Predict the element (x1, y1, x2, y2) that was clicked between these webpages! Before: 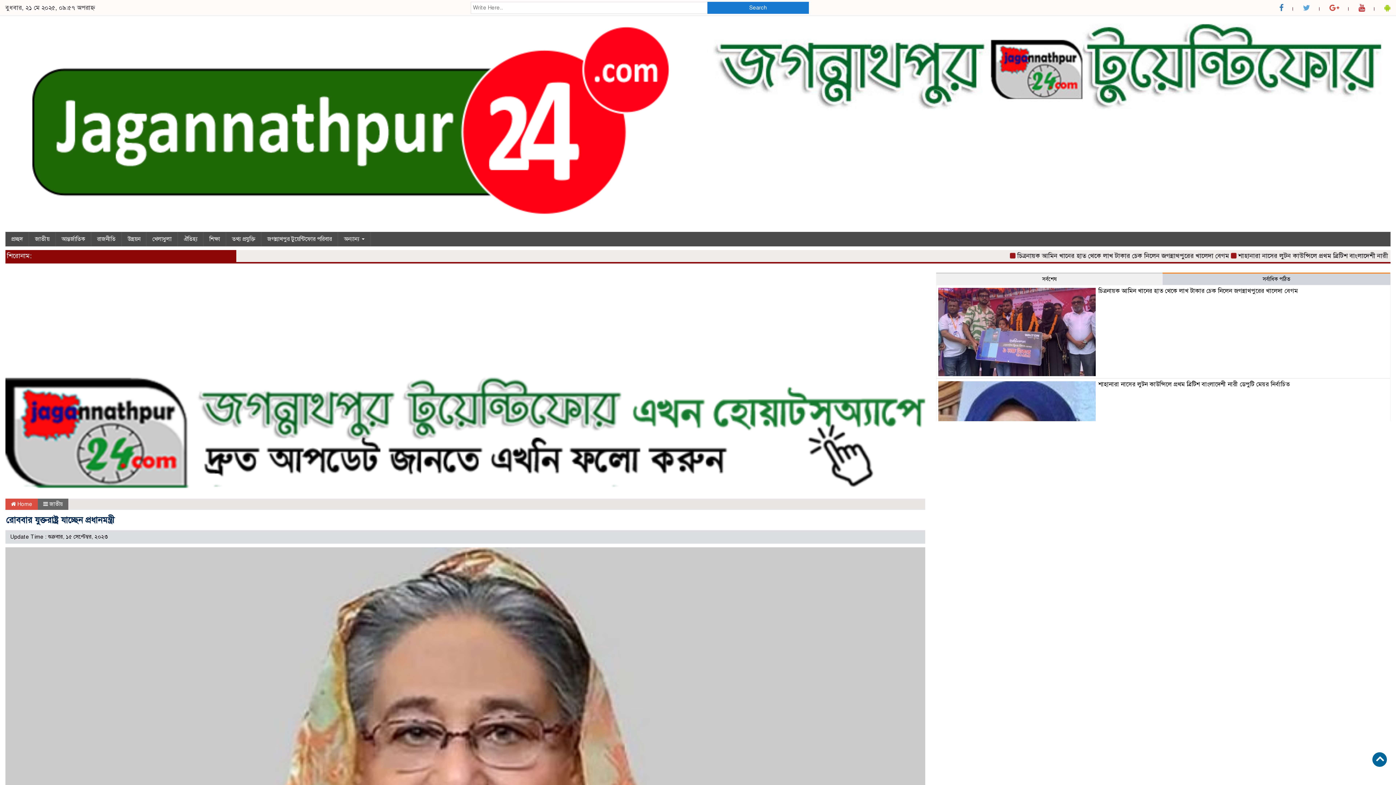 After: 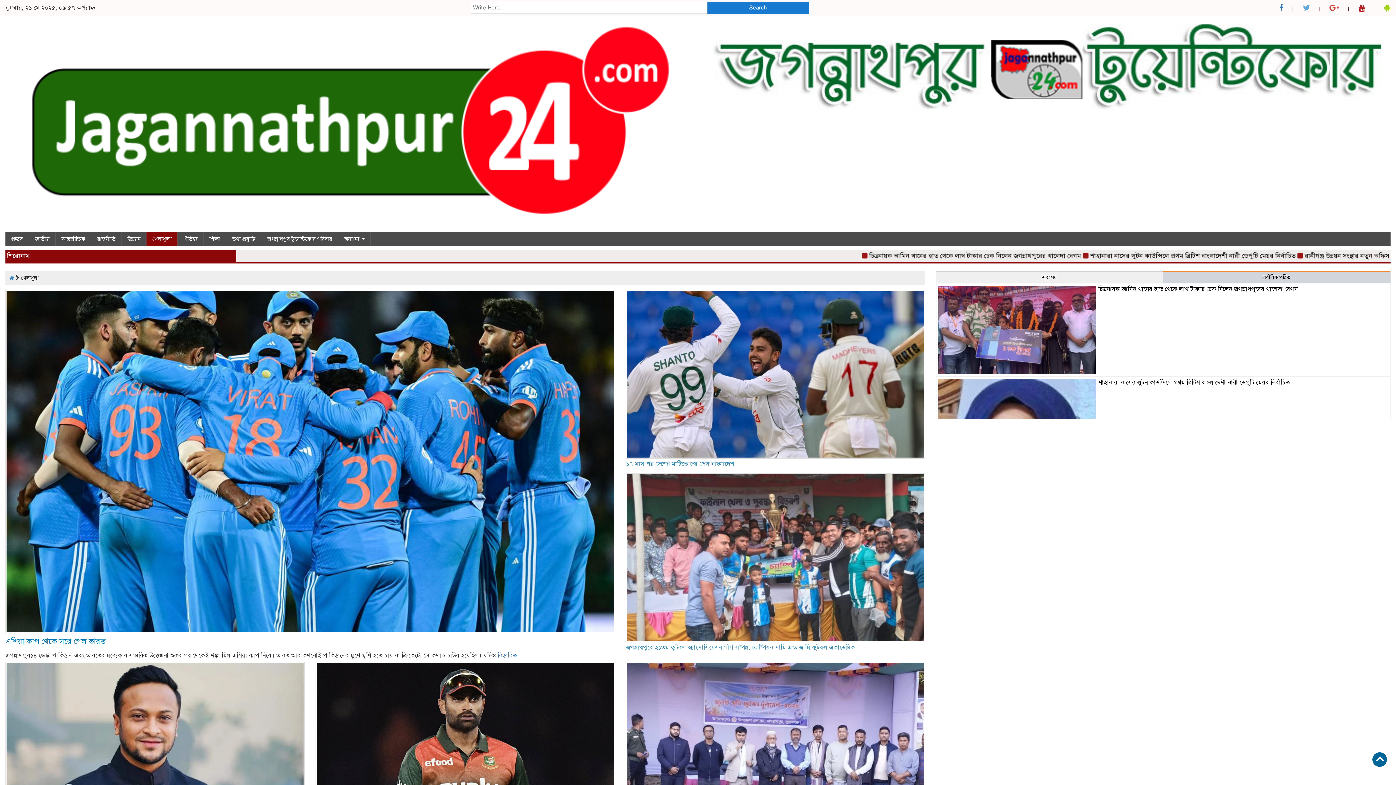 Action: label: খেলাধুলা bbox: (146, 231, 177, 246)